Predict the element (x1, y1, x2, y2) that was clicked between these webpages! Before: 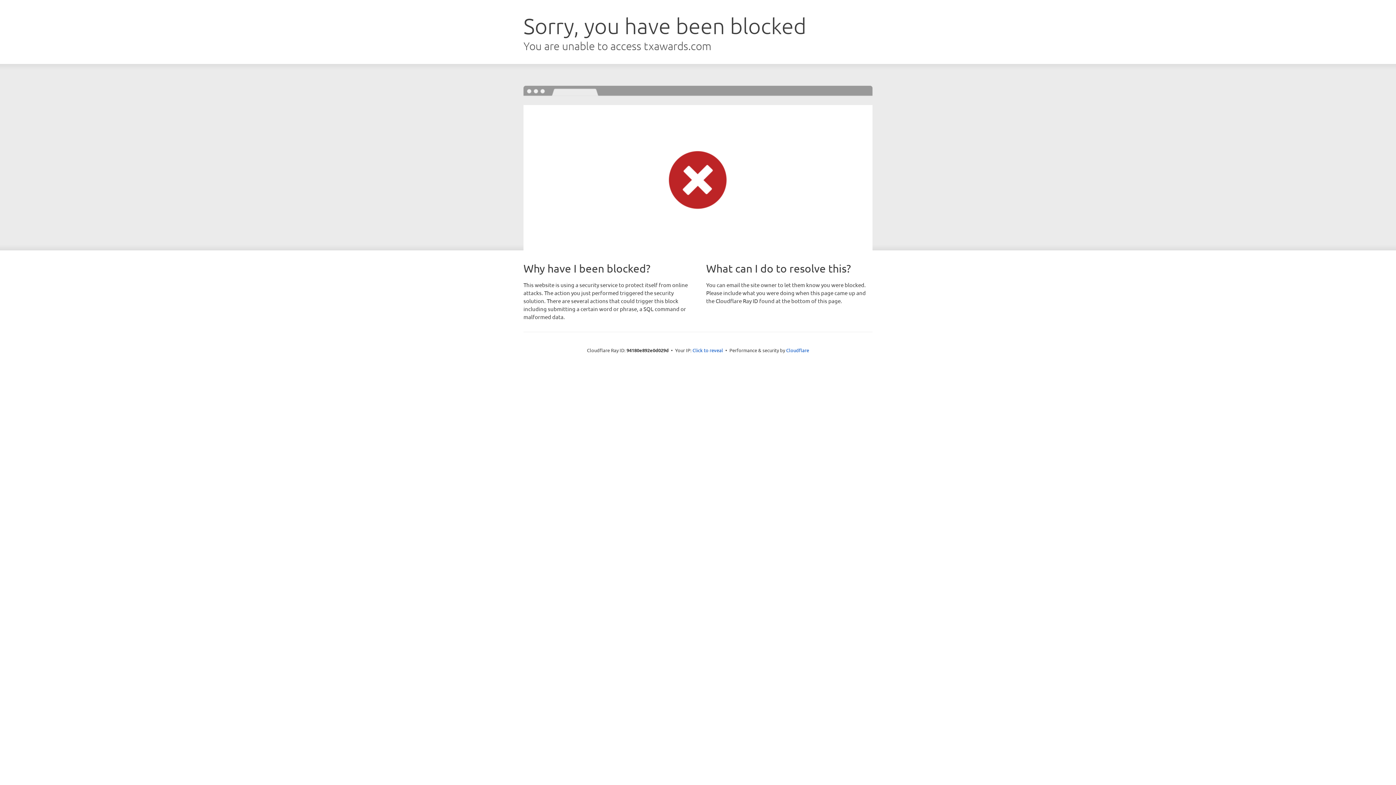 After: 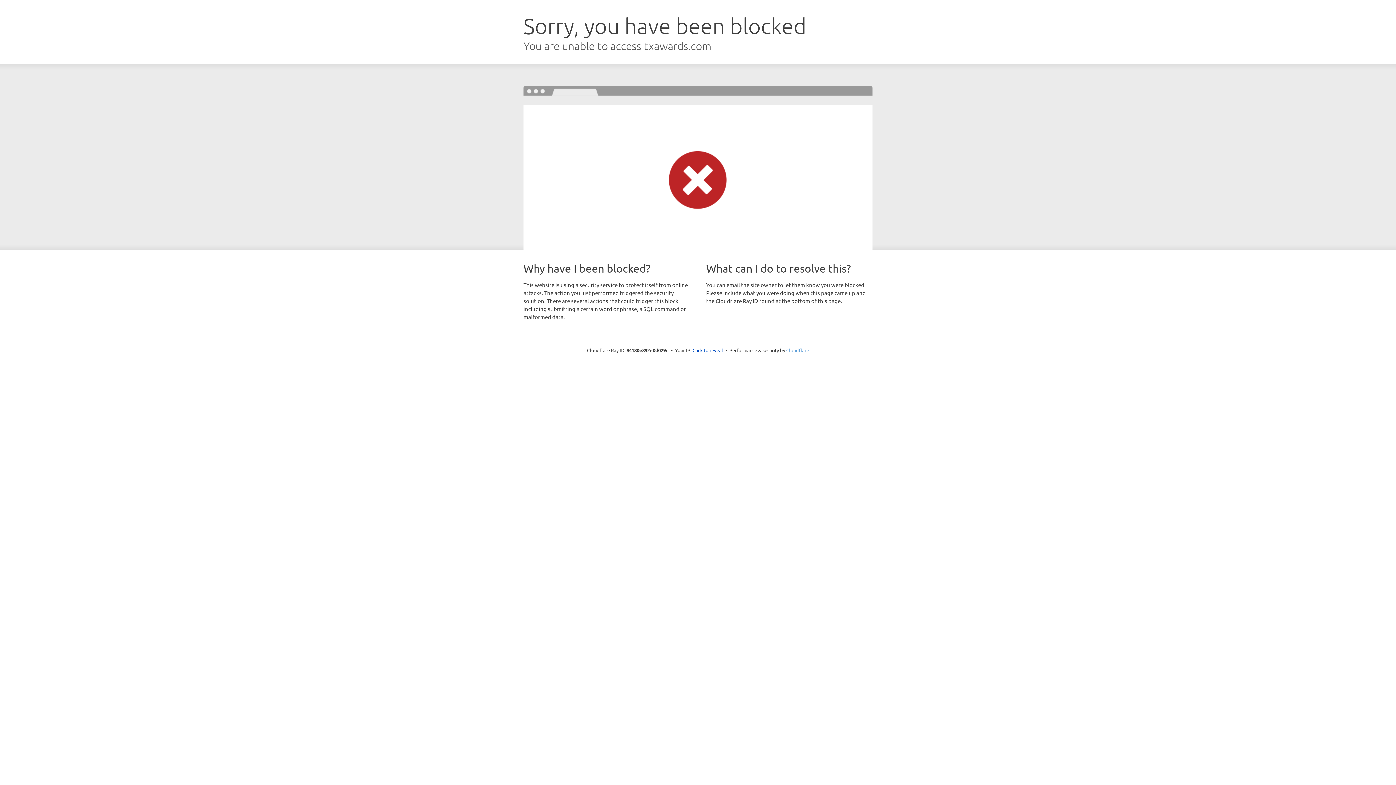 Action: bbox: (786, 347, 809, 353) label: Cloudflare